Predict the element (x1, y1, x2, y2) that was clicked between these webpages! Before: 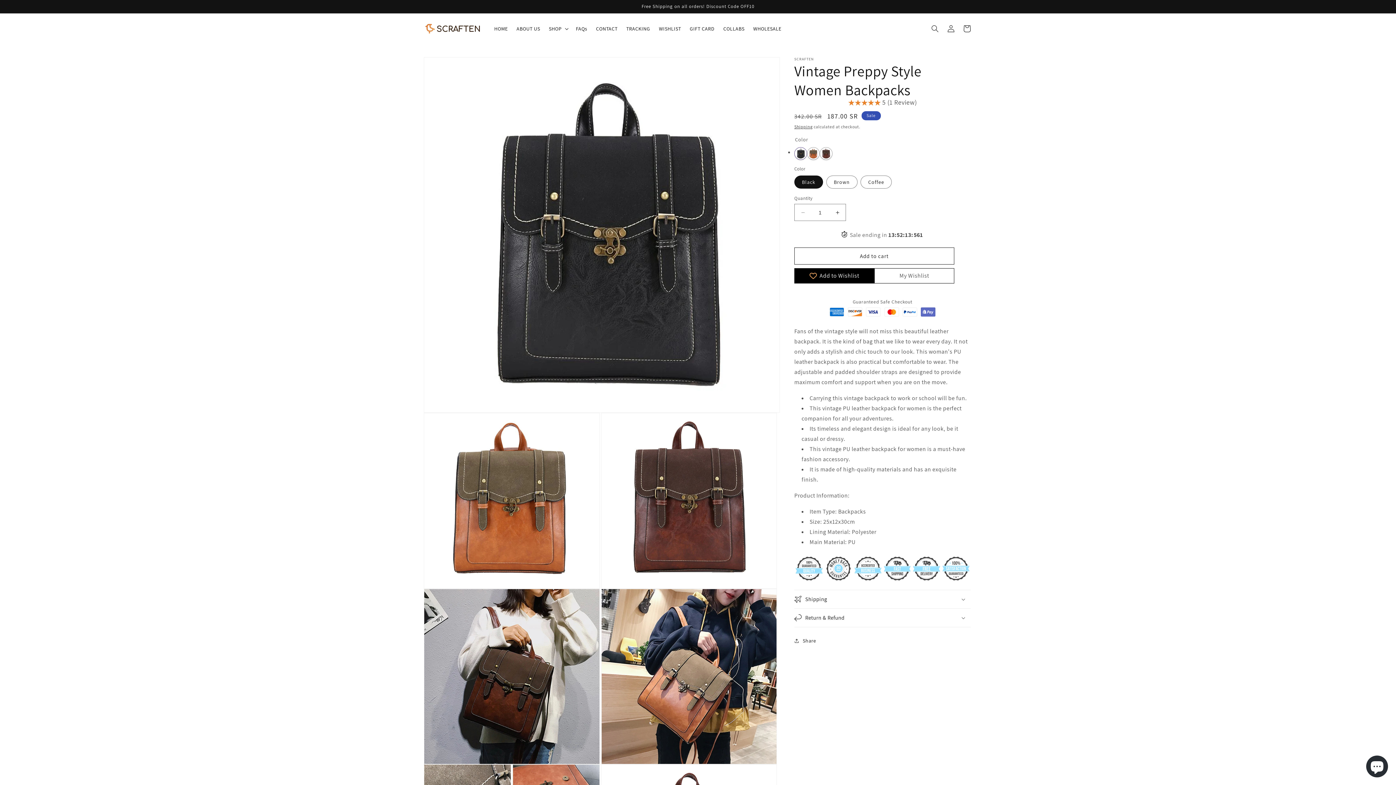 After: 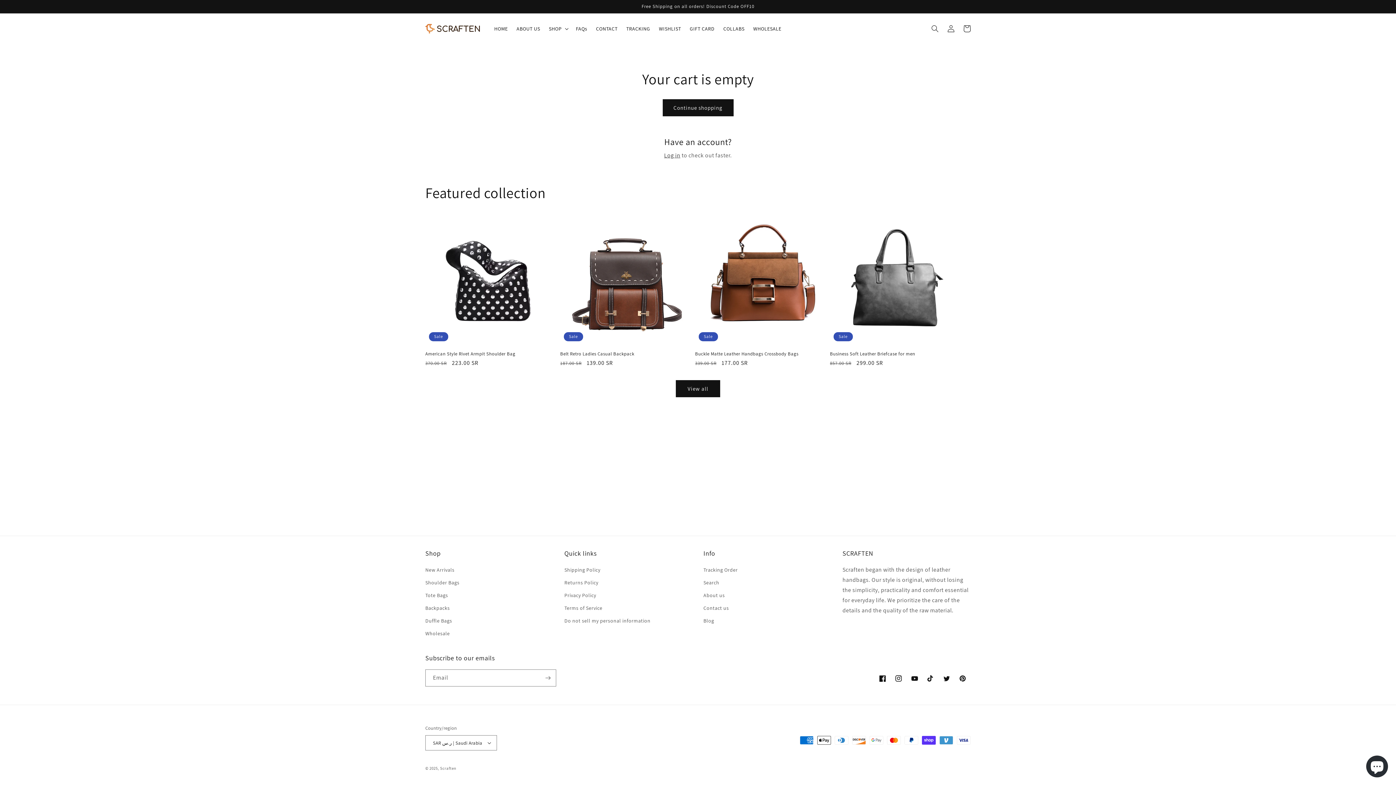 Action: label: Cart bbox: (959, 20, 975, 36)